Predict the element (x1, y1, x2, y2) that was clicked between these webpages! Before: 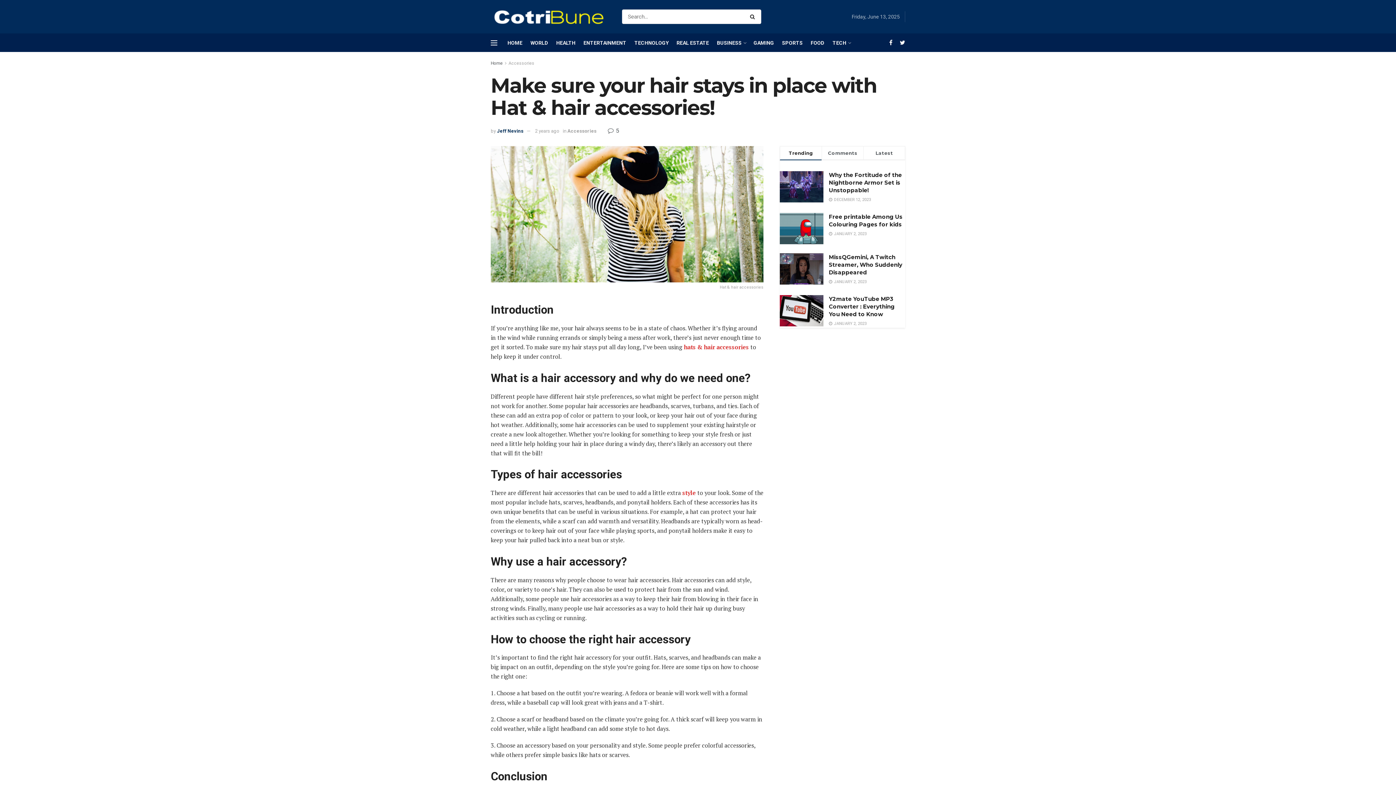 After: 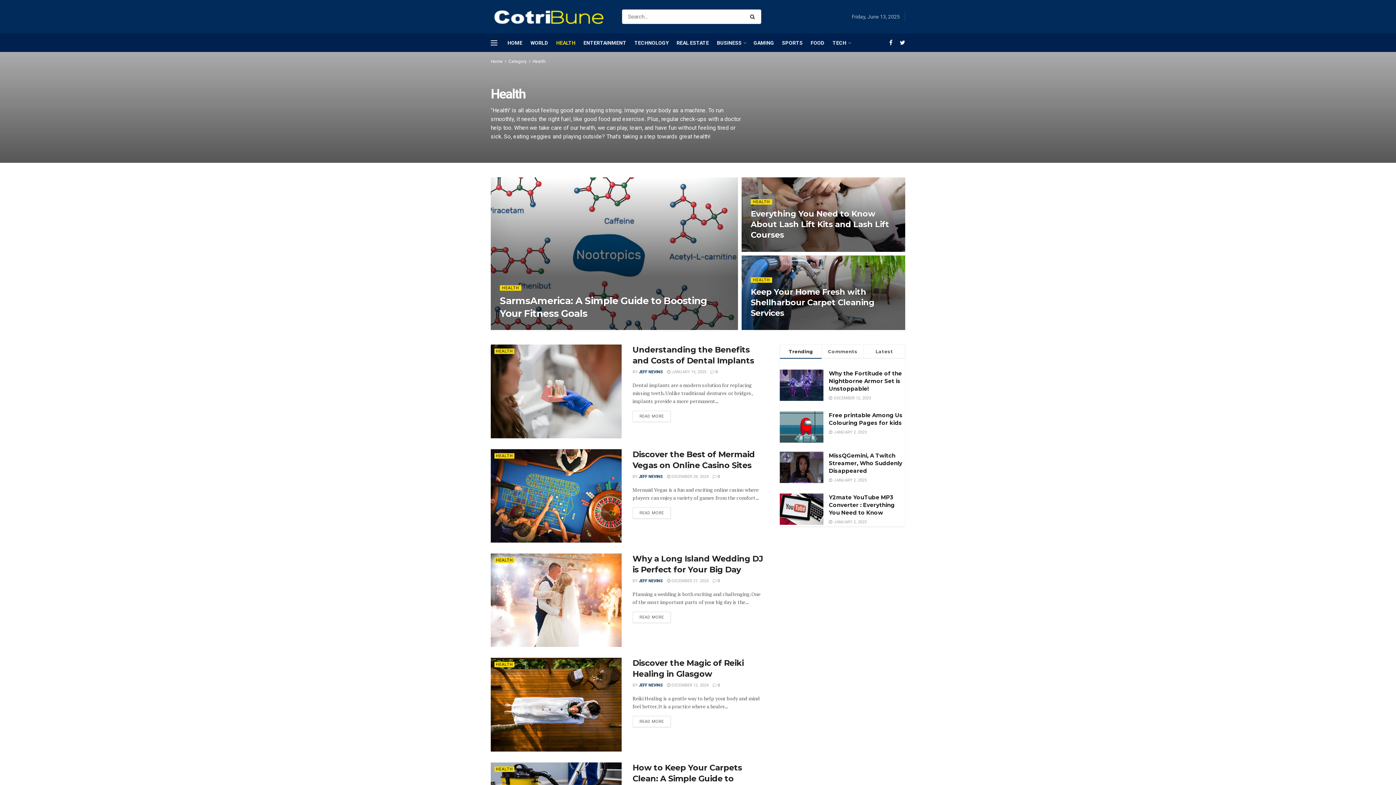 Action: bbox: (556, 33, 575, 51) label: HEALTH